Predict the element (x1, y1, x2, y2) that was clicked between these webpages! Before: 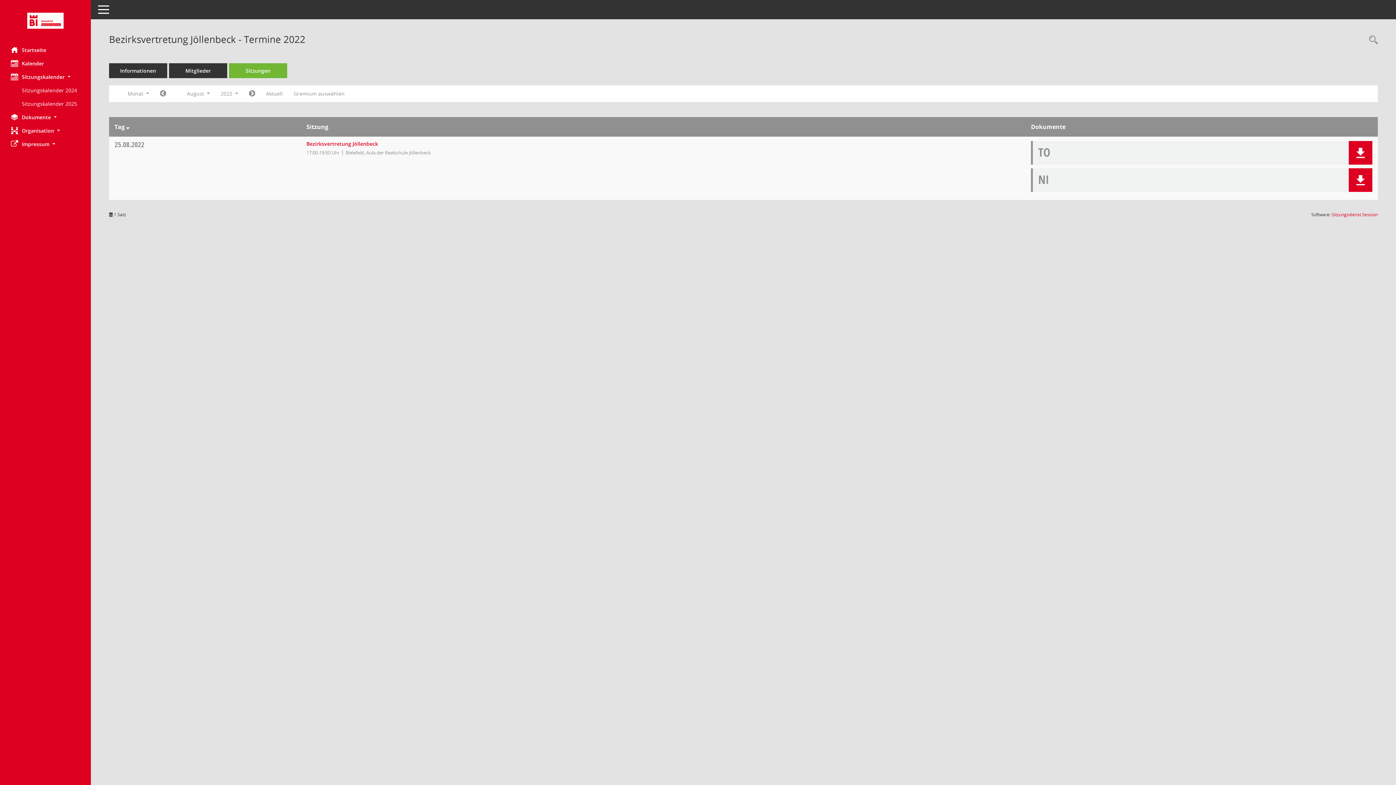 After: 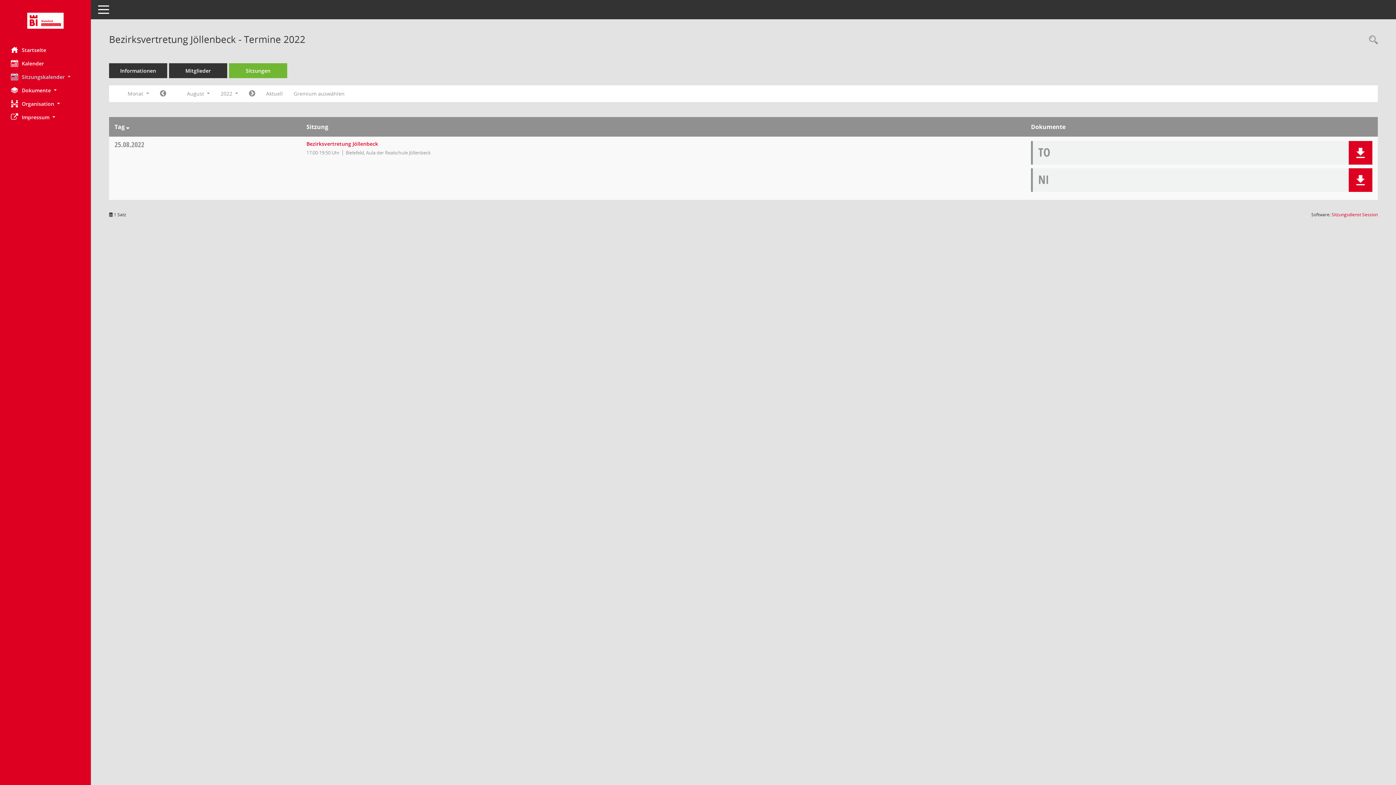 Action: label: Sitzungskalender  bbox: (0, 70, 90, 83)